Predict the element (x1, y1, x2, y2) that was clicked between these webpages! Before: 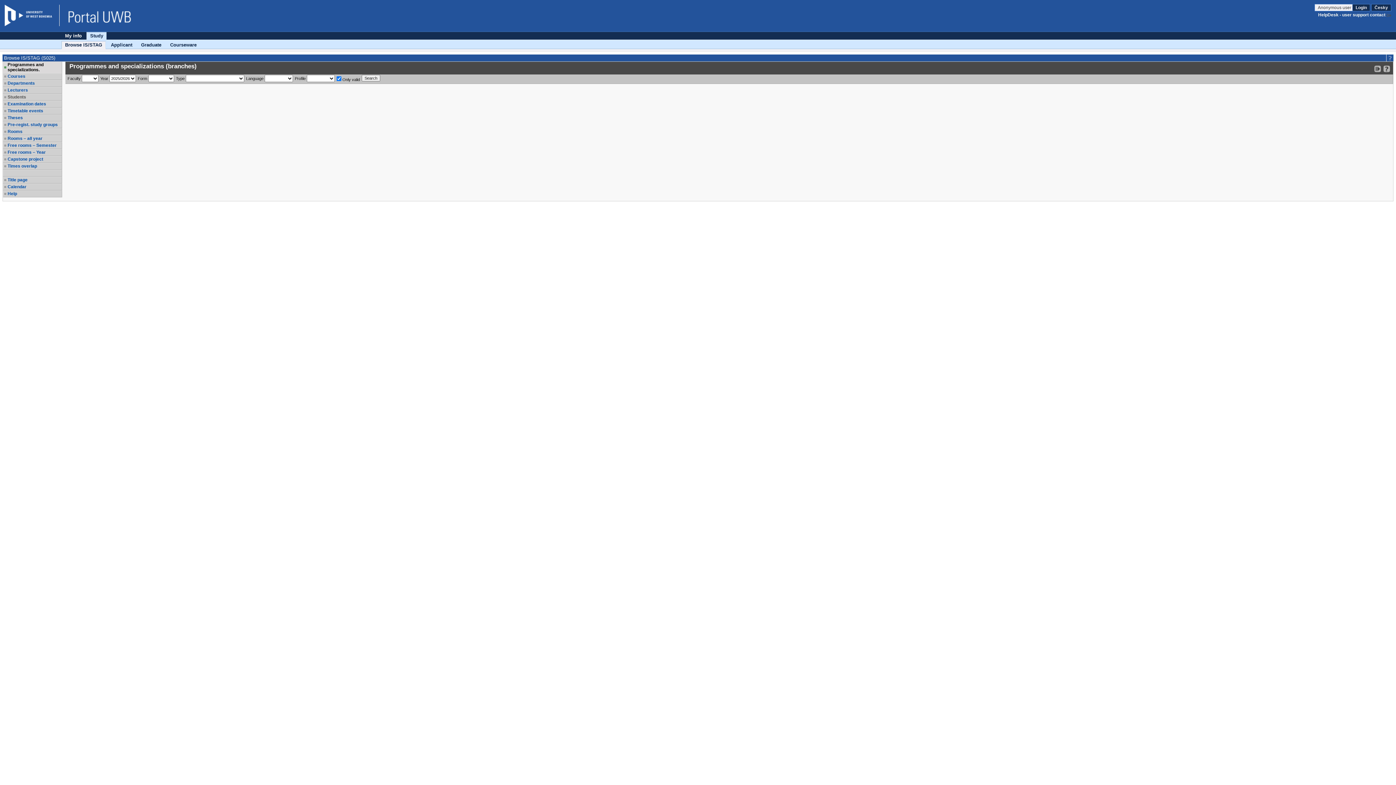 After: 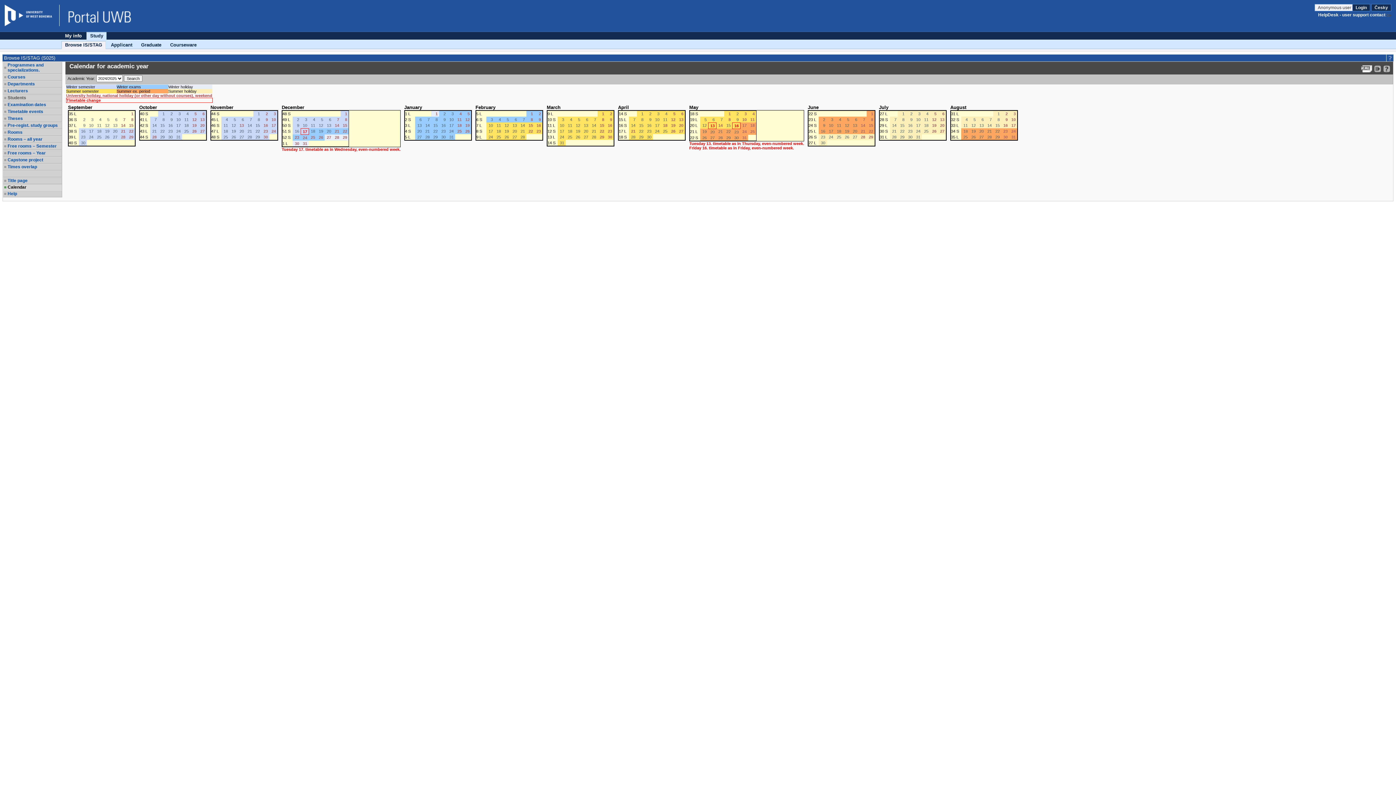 Action: bbox: (7, 184, 61, 189) label: Calendar